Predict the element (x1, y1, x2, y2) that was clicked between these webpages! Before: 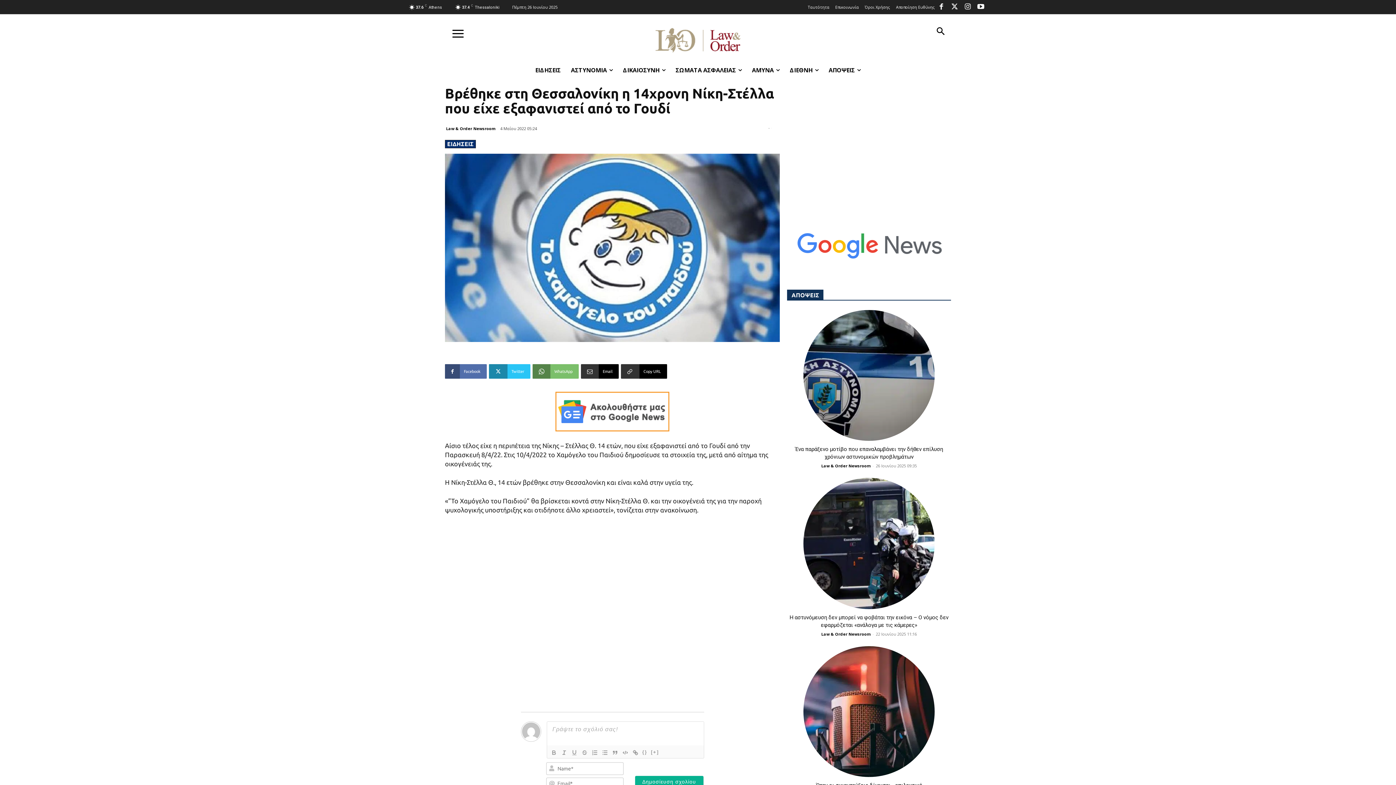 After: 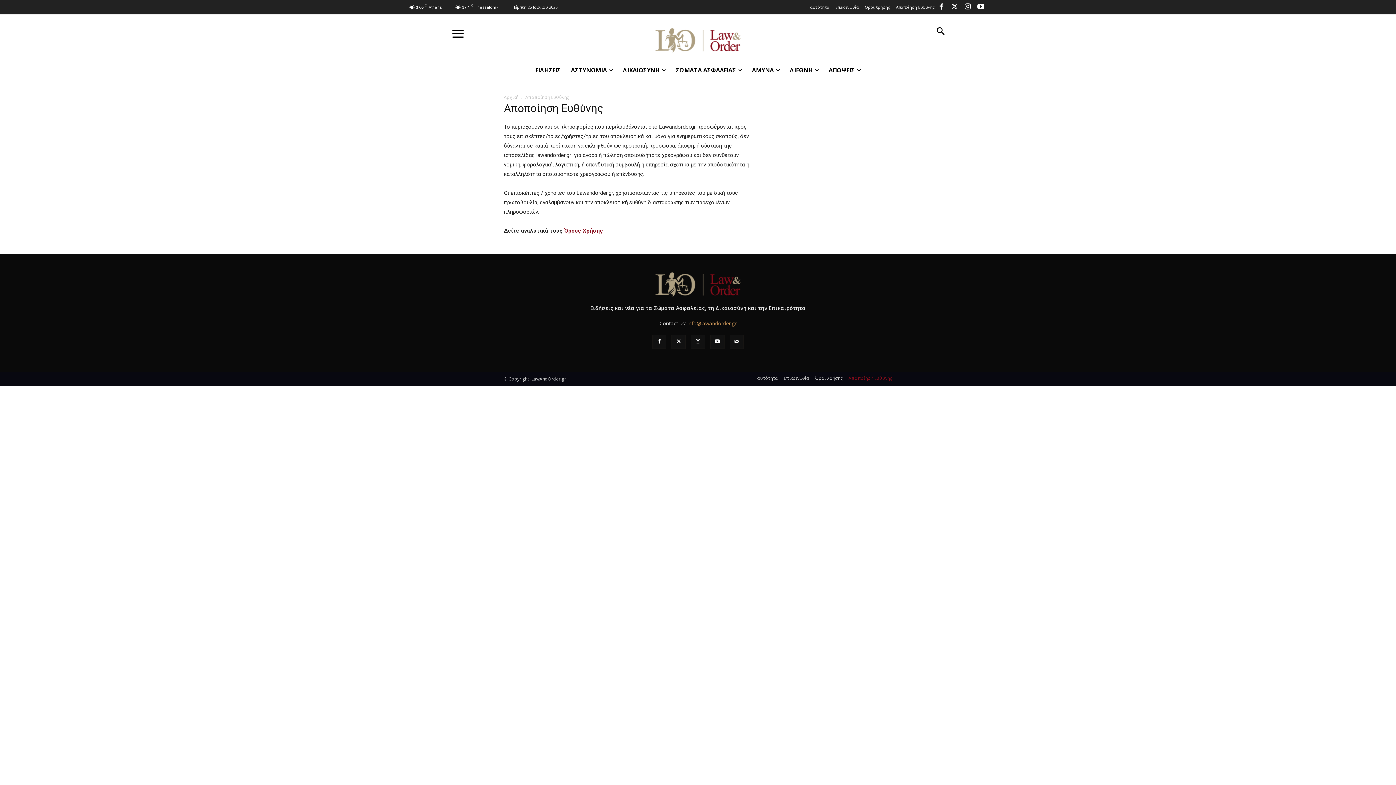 Action: label: Αποποίηση Ευθύνης bbox: (896, 5, 935, 9)